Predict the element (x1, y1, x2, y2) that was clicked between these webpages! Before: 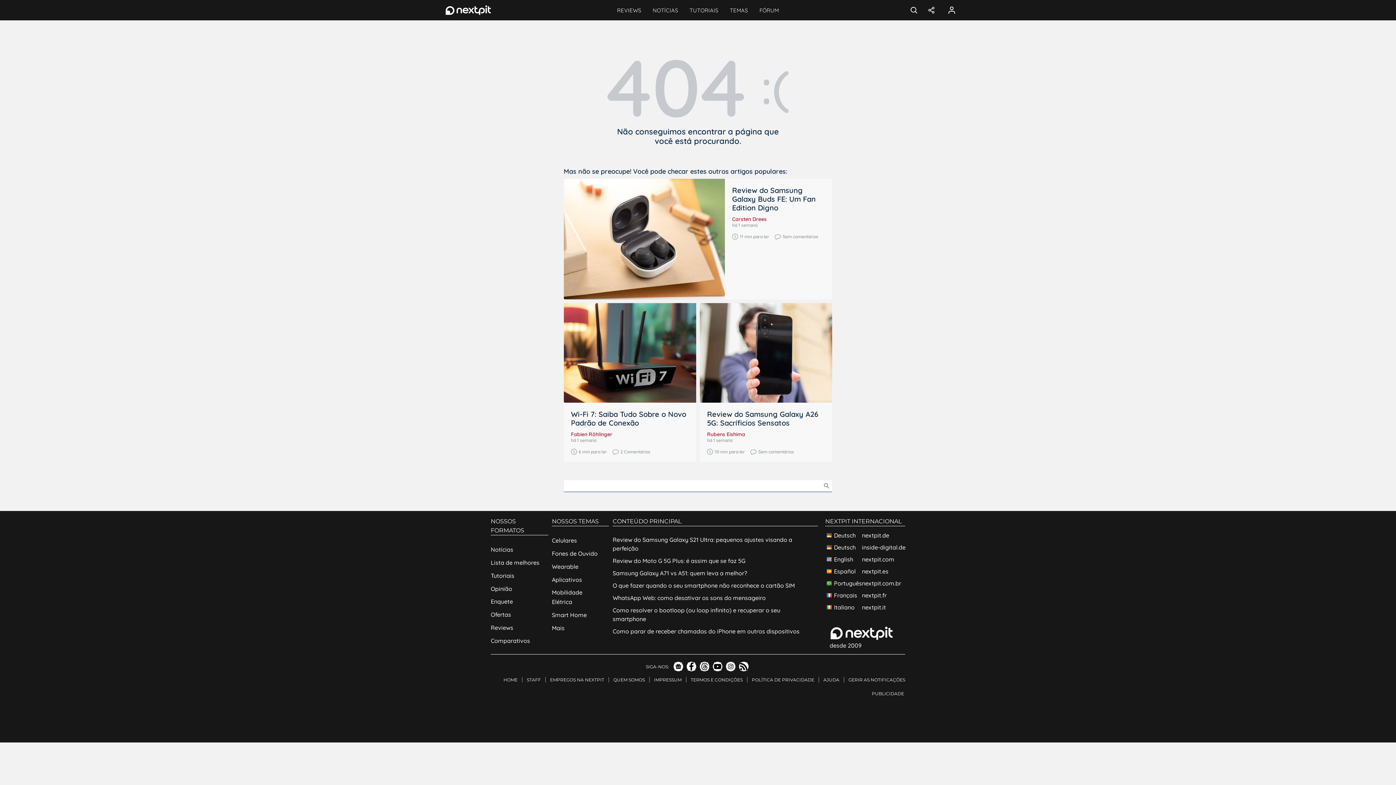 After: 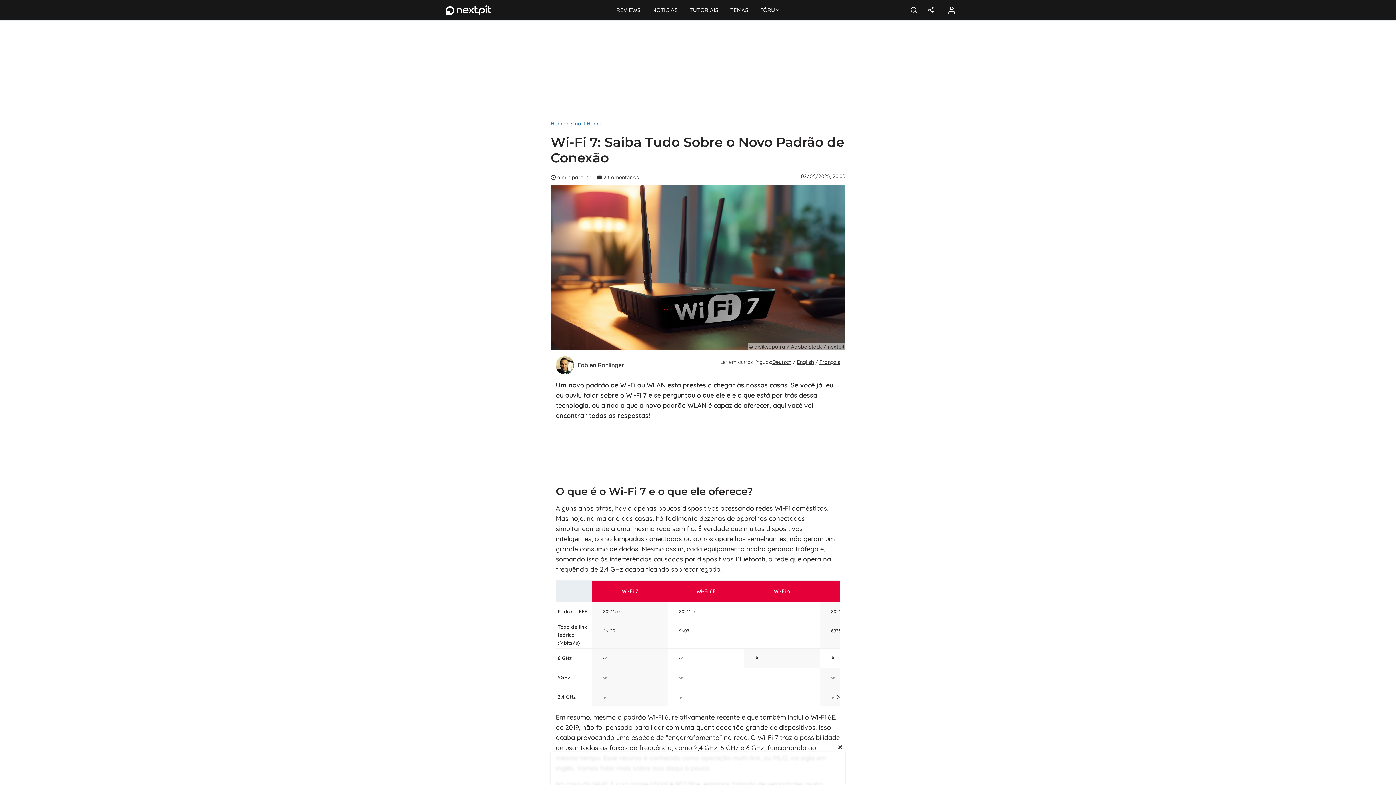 Action: bbox: (571, 409, 686, 427) label: Wi-Fi 7: Saiba Tudo Sobre o Novo Padrão de Conexão